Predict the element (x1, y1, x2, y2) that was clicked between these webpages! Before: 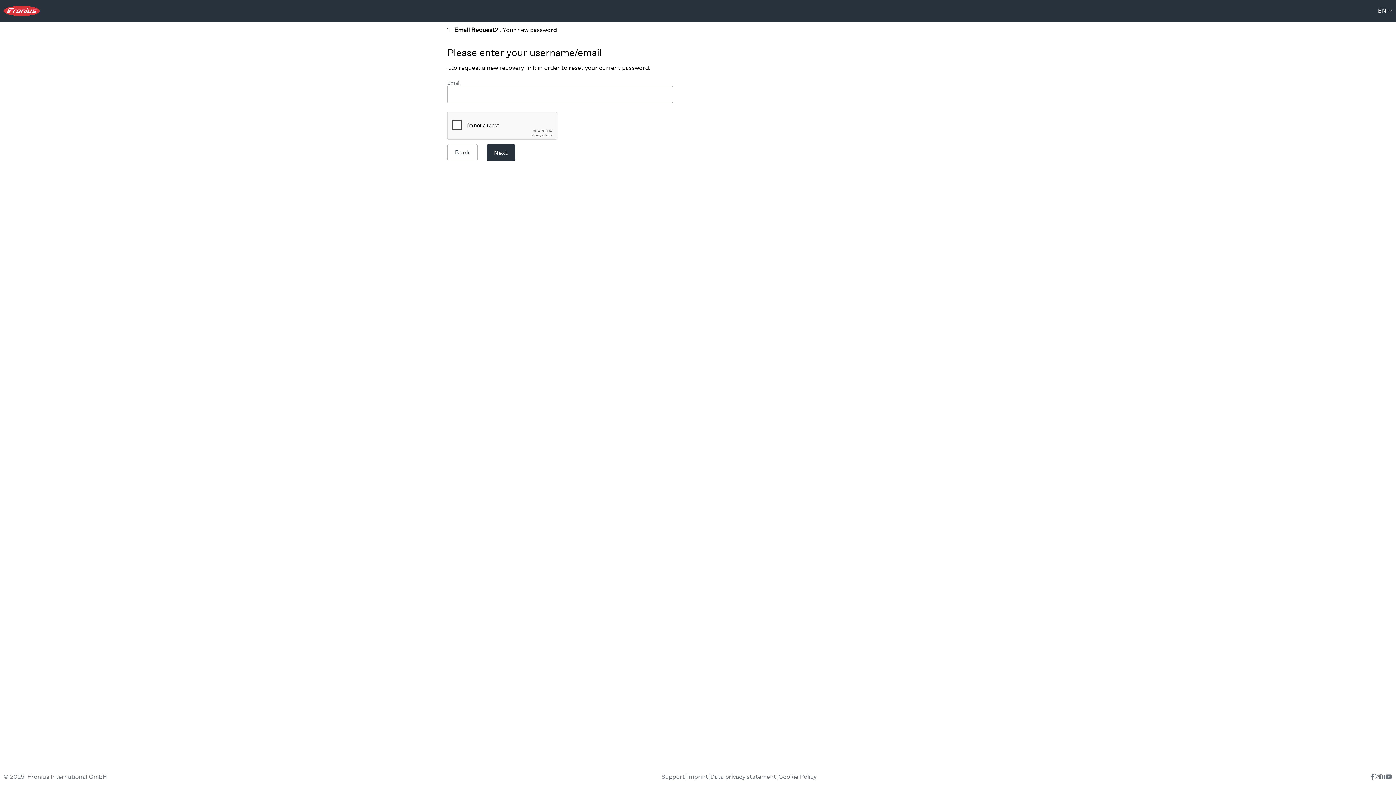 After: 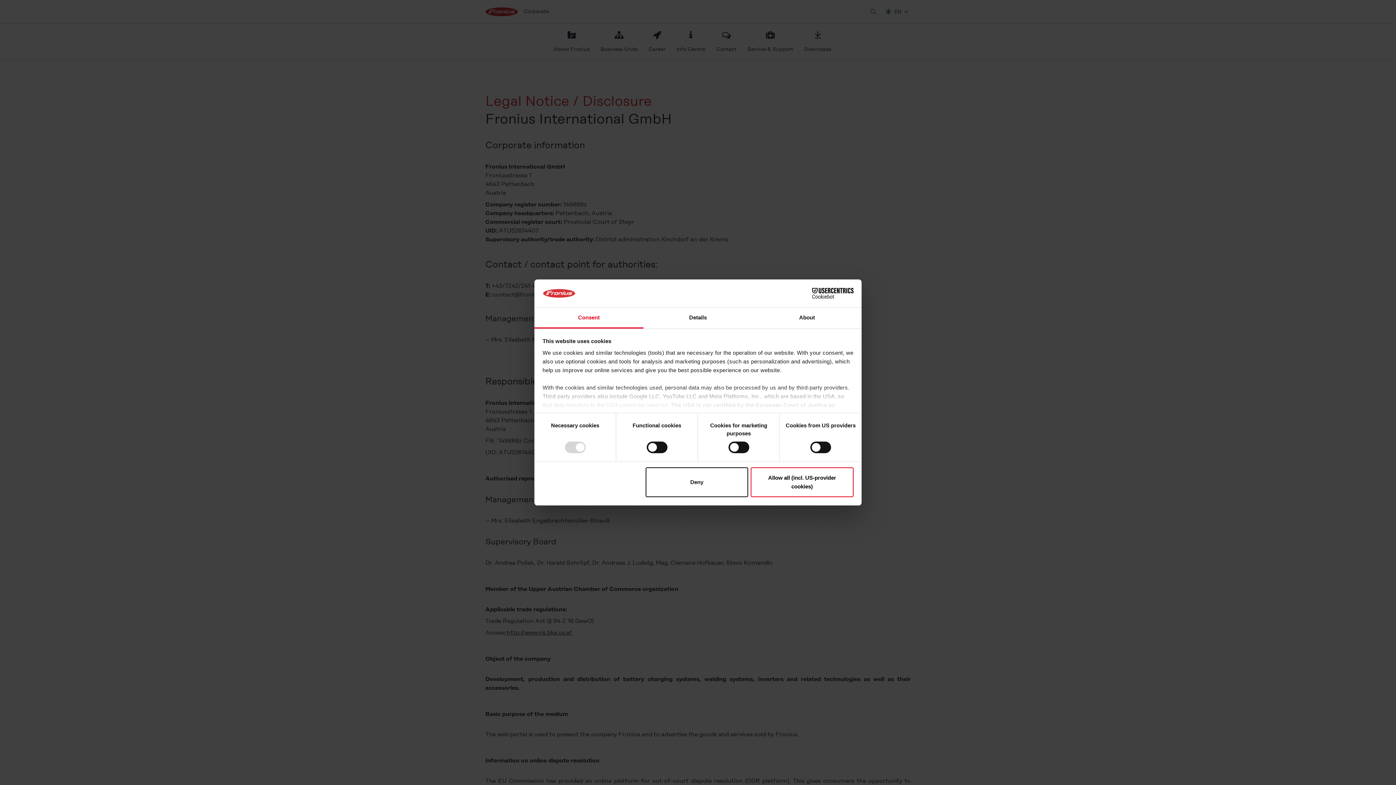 Action: bbox: (687, 773, 708, 780) label: Imprint